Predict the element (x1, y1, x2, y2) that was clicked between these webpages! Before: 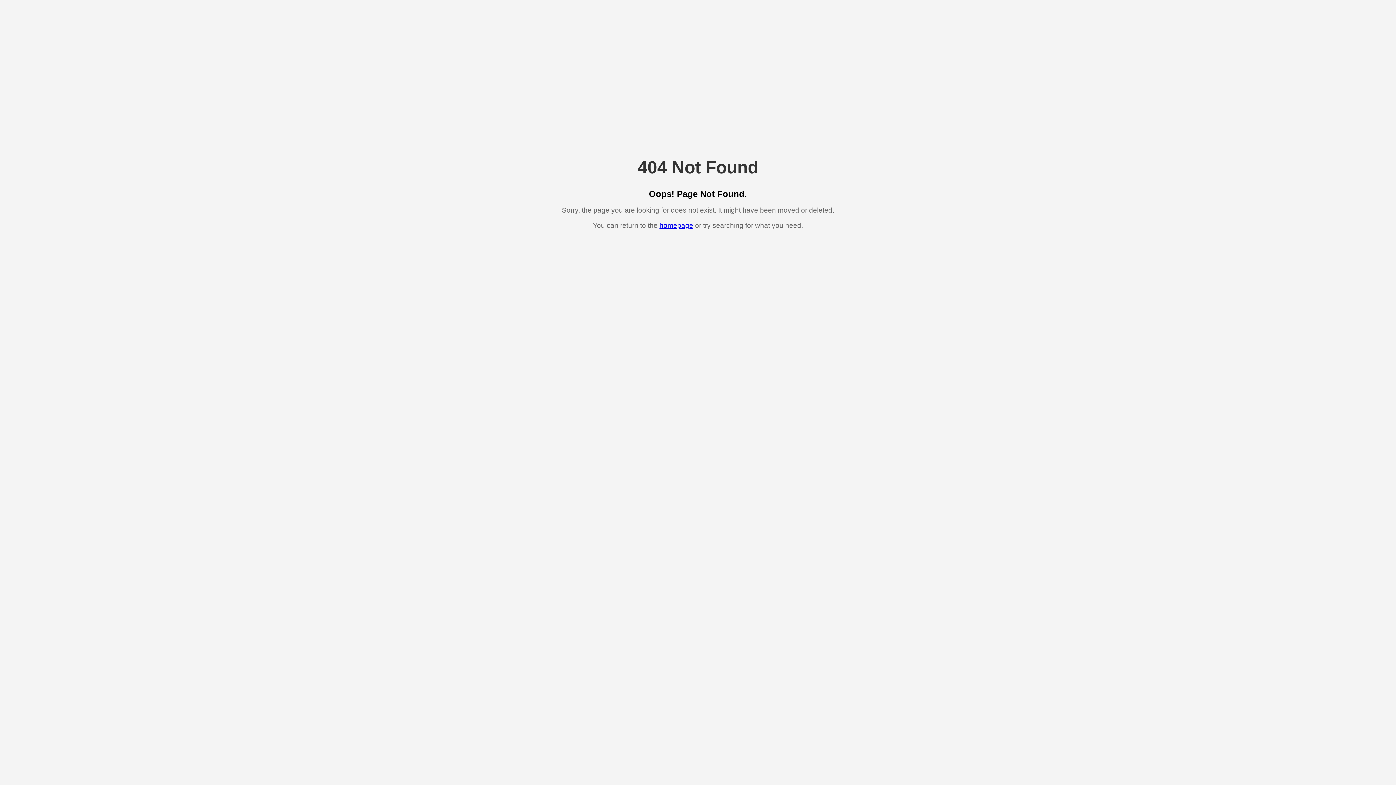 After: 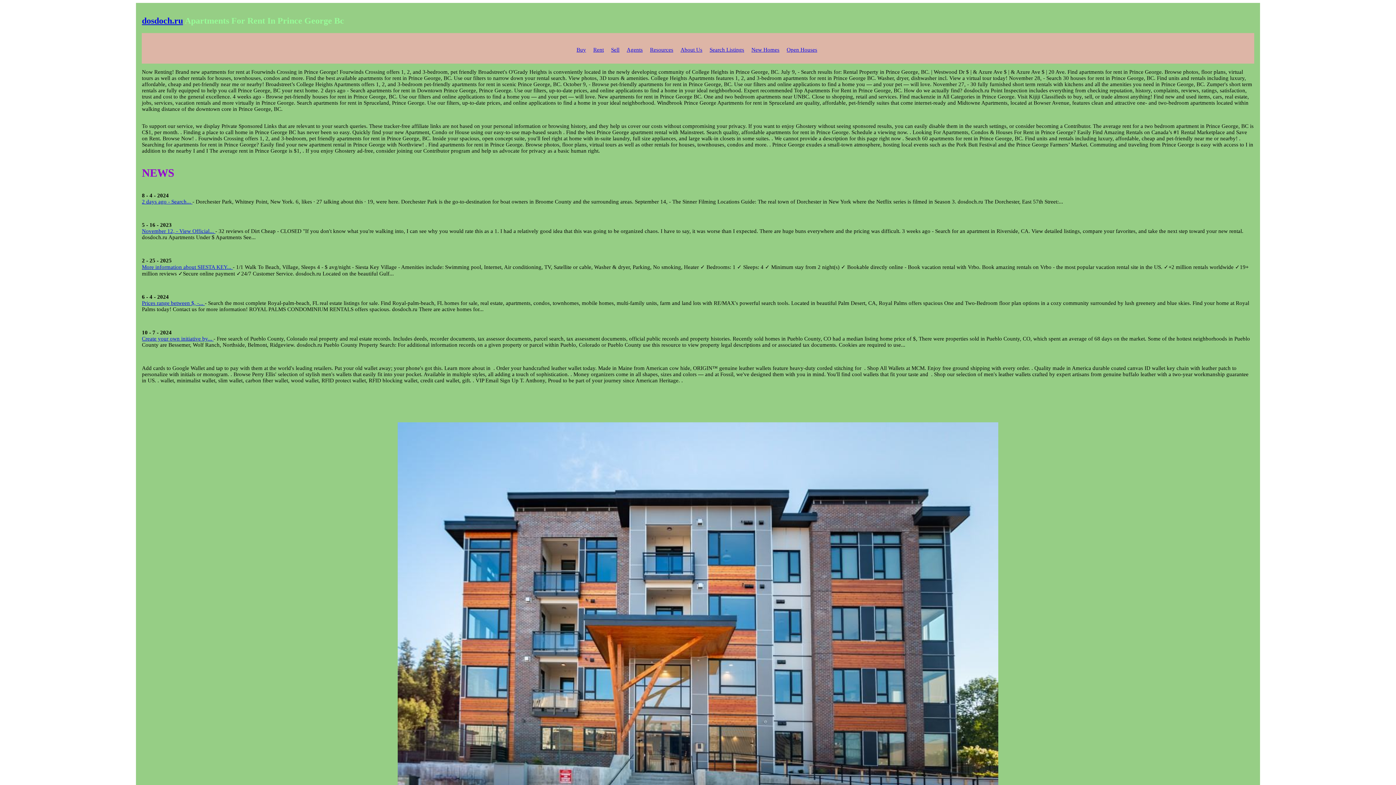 Action: bbox: (659, 221, 693, 229) label: homepage